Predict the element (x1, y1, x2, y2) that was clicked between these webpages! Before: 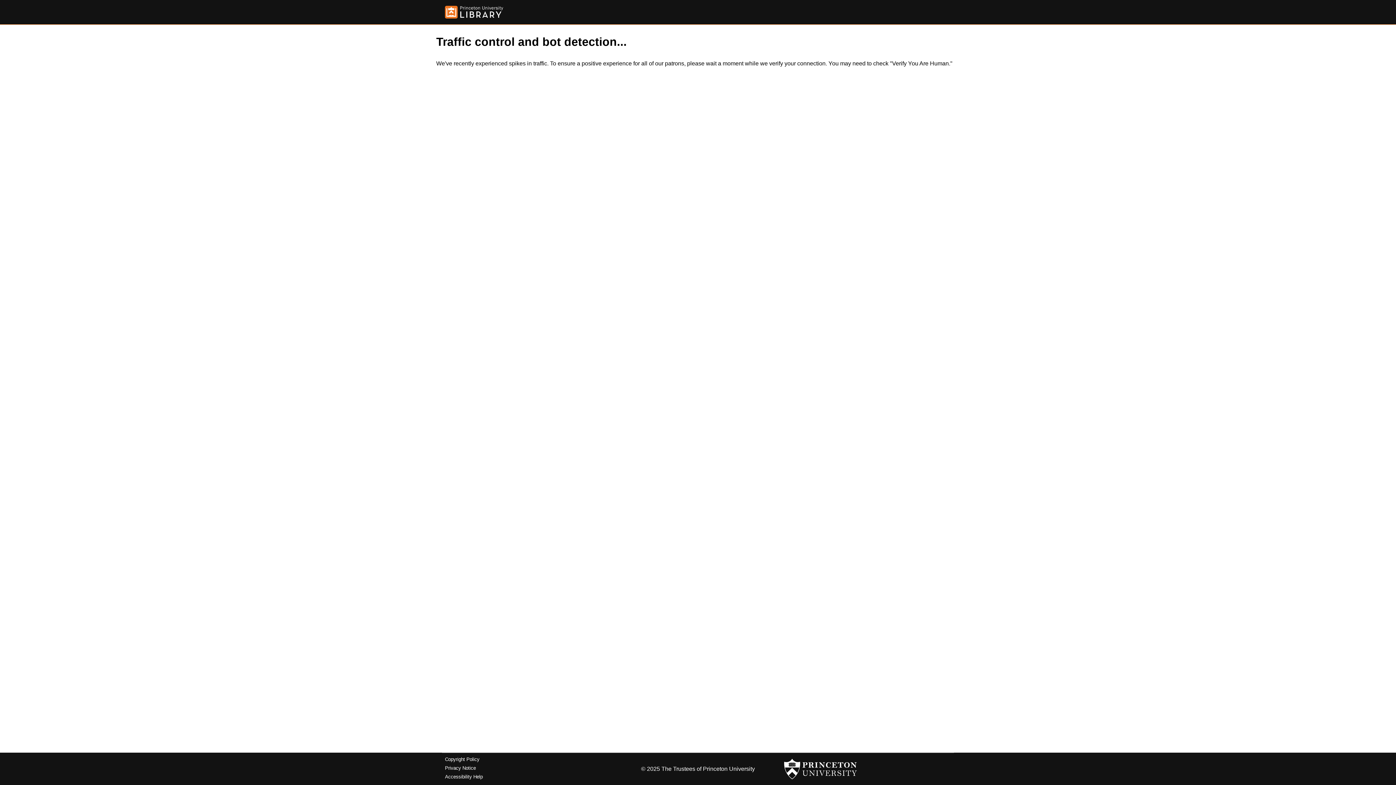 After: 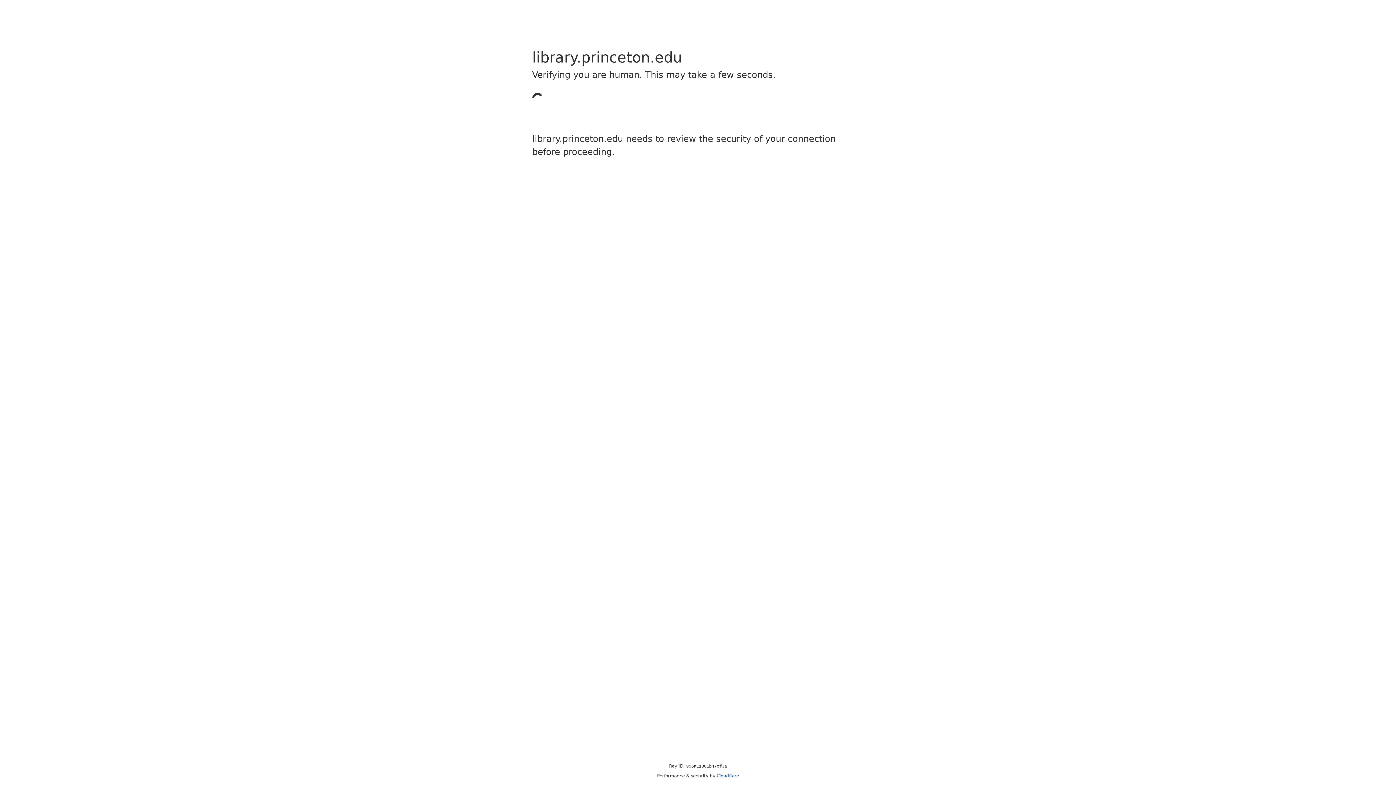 Action: bbox: (445, 5, 503, 18)